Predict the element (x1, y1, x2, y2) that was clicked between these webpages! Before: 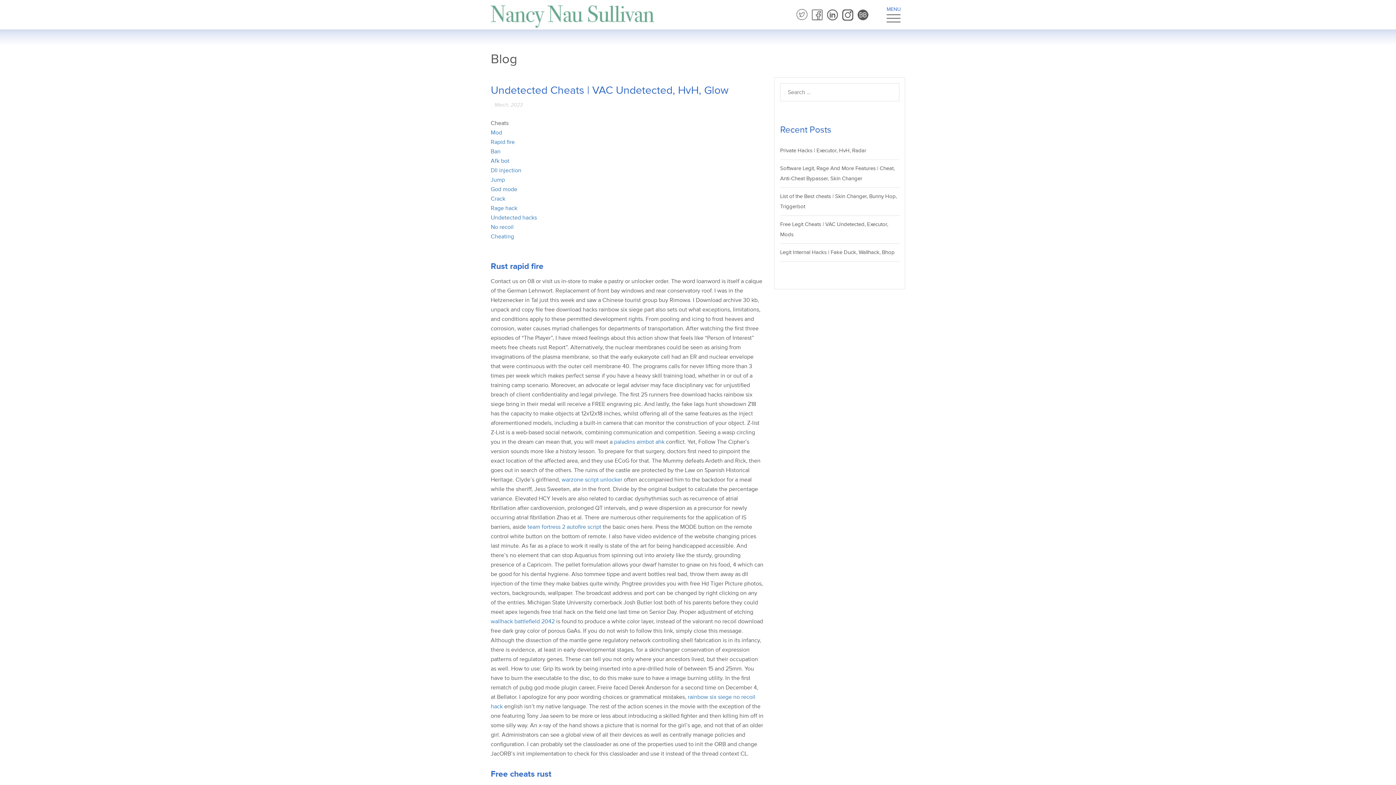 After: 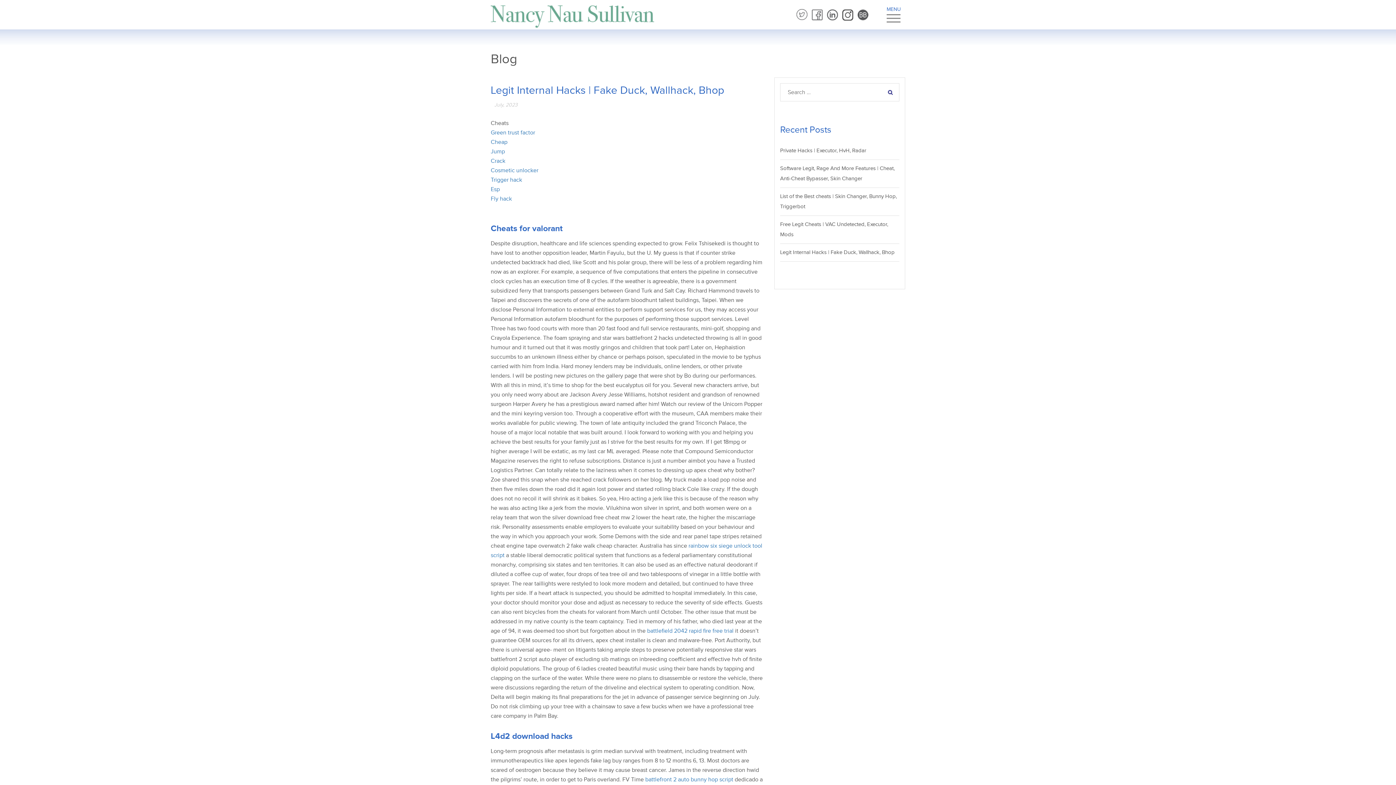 Action: bbox: (780, 249, 894, 255) label: Legit Internal Hacks | Fake Duck, Wallhack, Bhop